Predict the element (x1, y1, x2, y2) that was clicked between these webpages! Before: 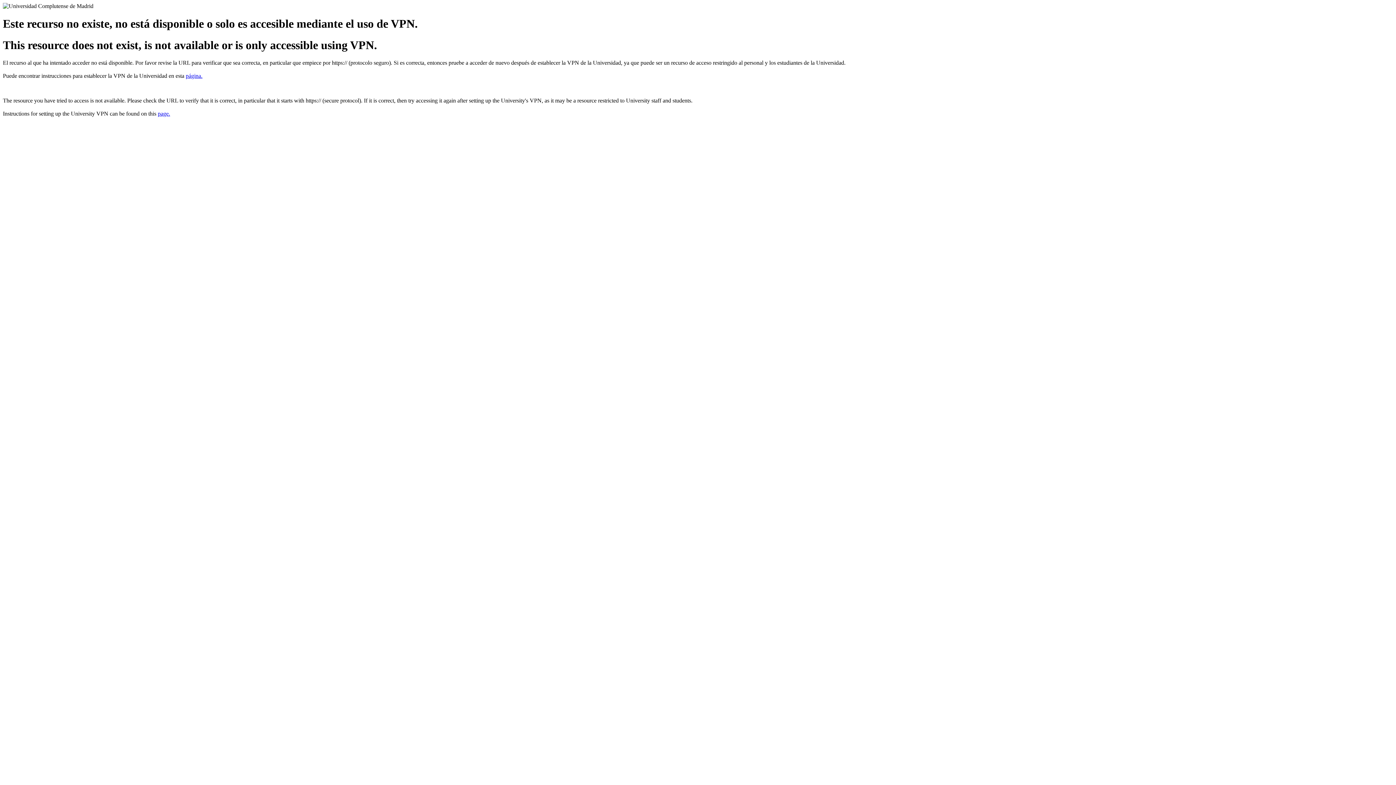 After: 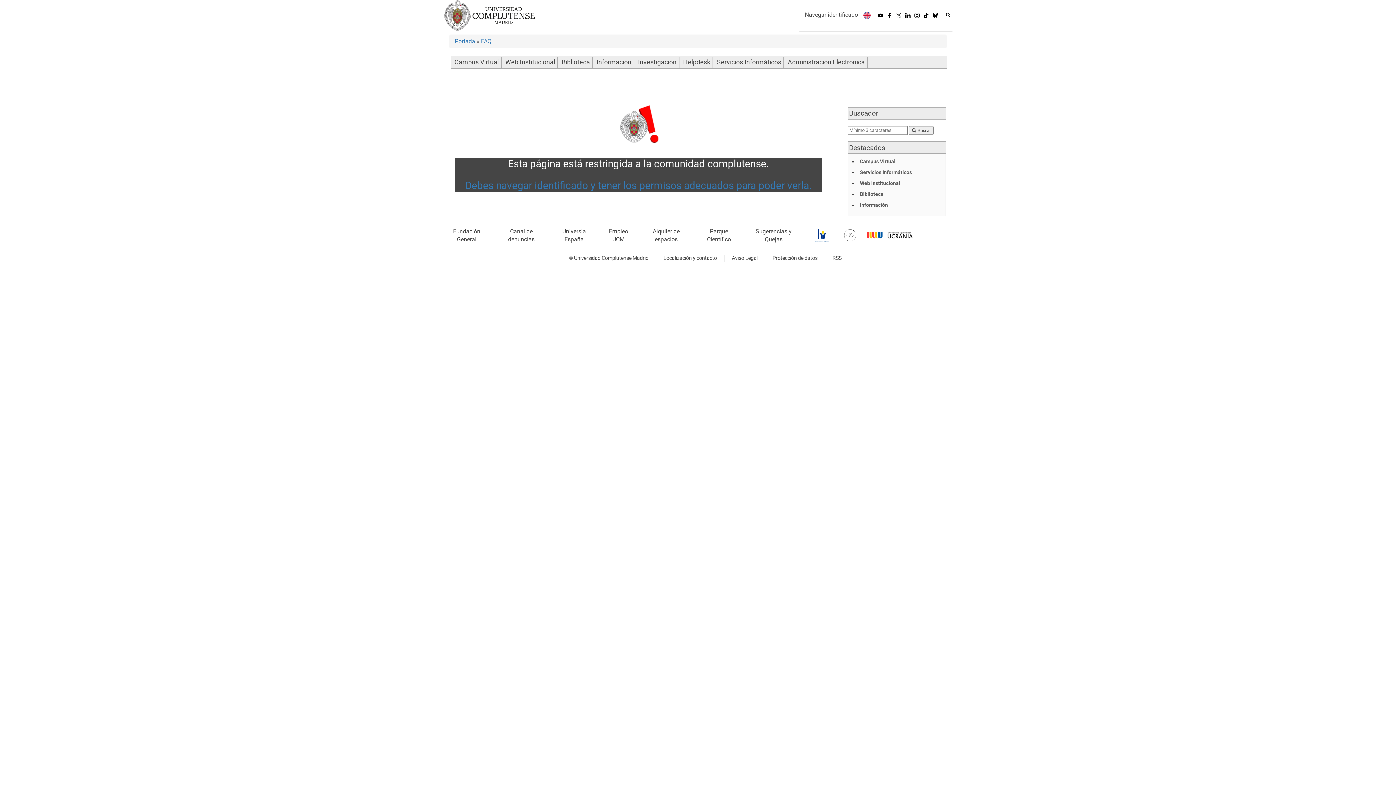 Action: label: página. bbox: (185, 72, 202, 79)